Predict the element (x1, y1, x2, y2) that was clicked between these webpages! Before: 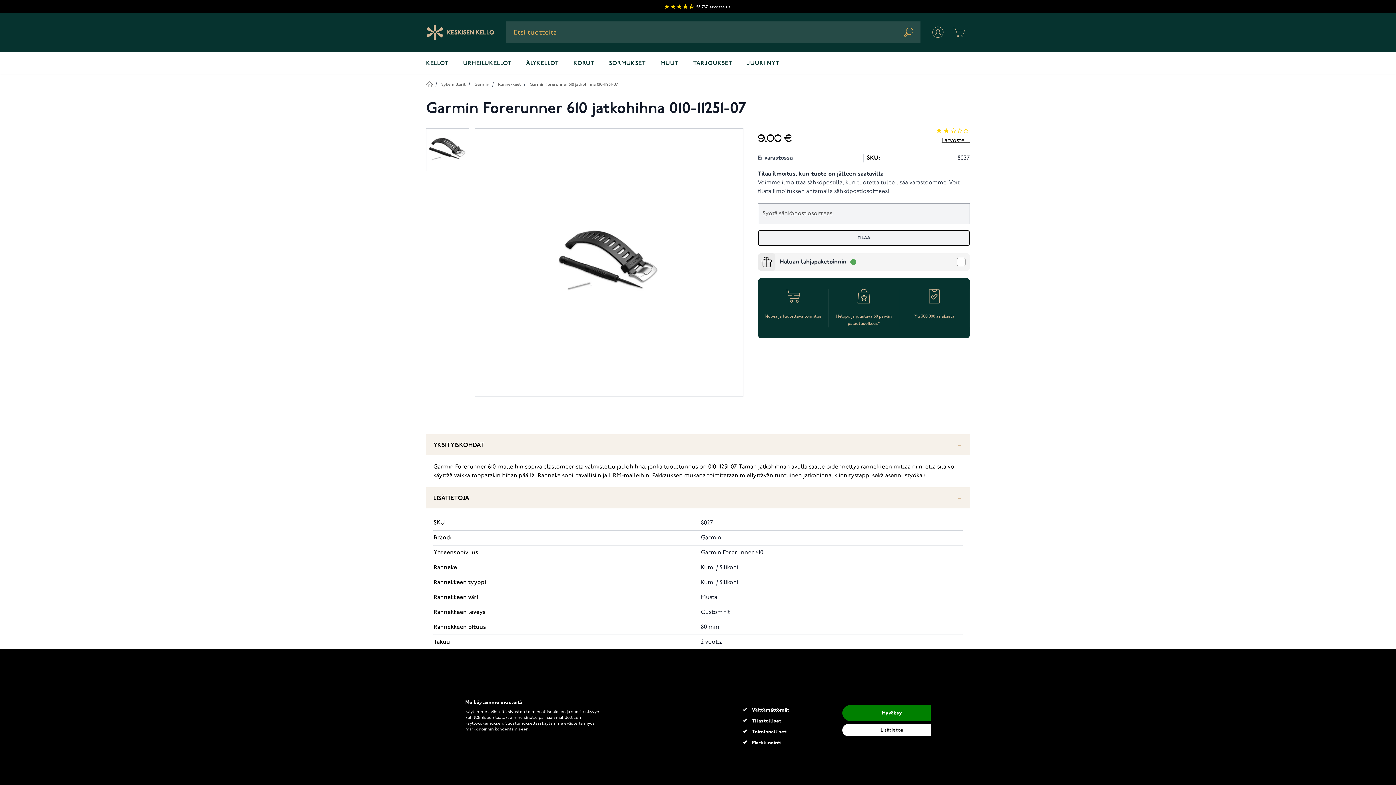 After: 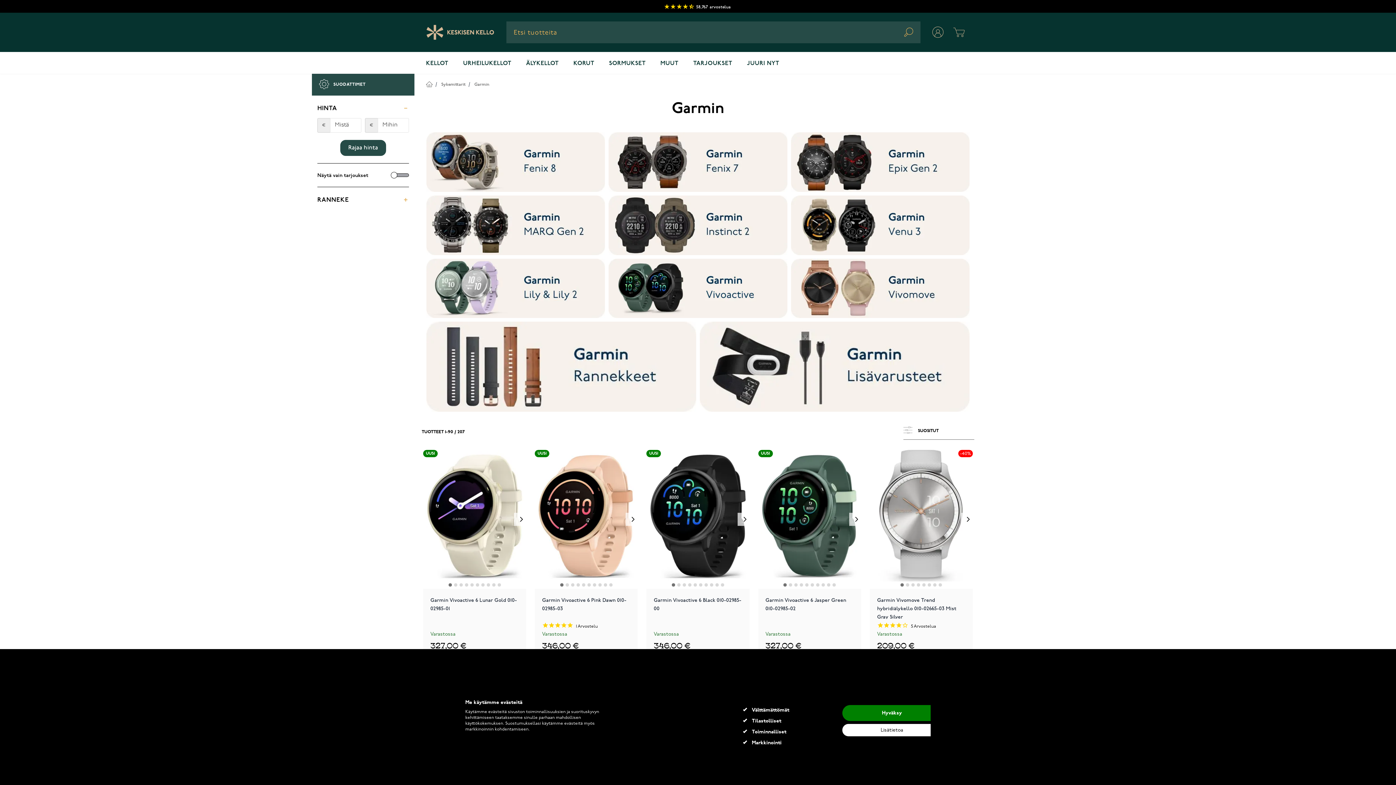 Action: label: Garmin bbox: (474, 81, 489, 87)